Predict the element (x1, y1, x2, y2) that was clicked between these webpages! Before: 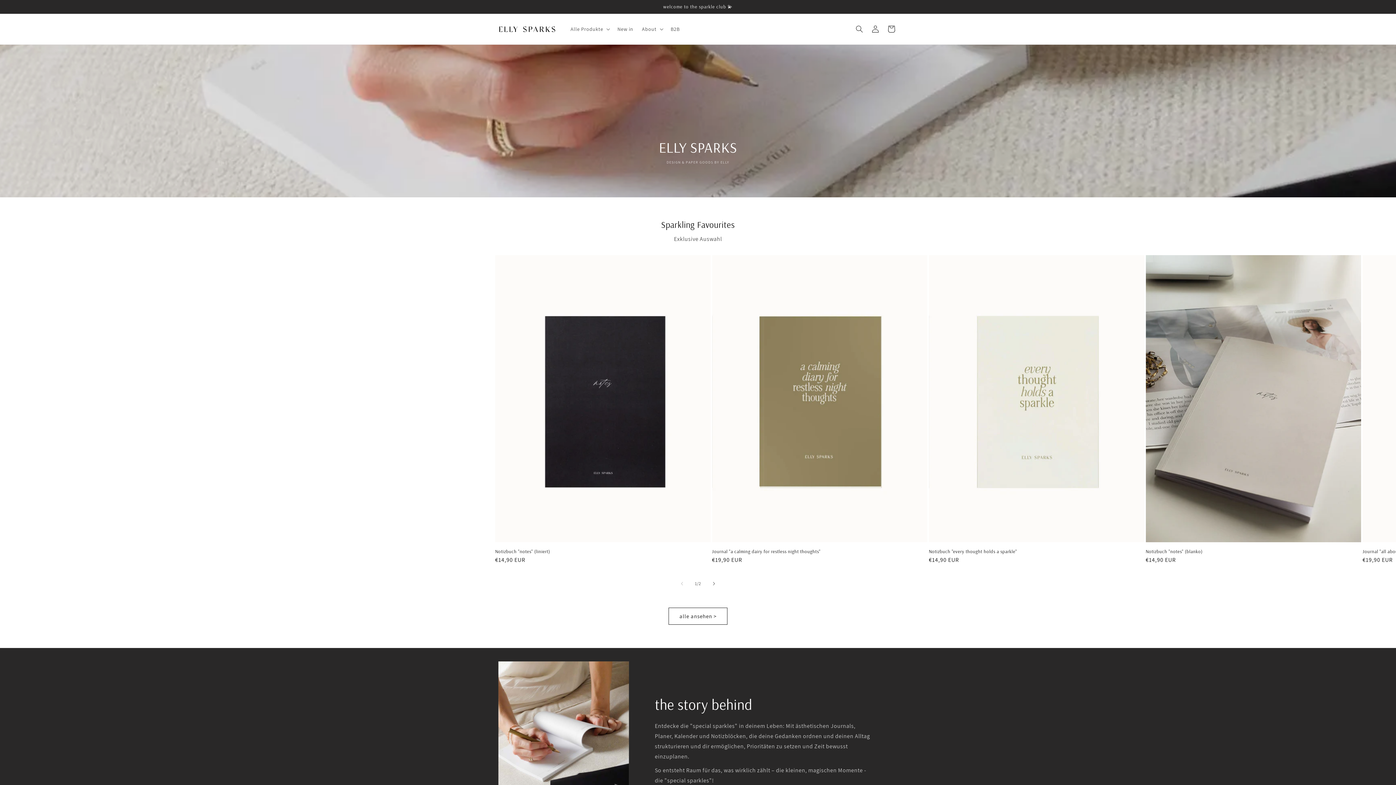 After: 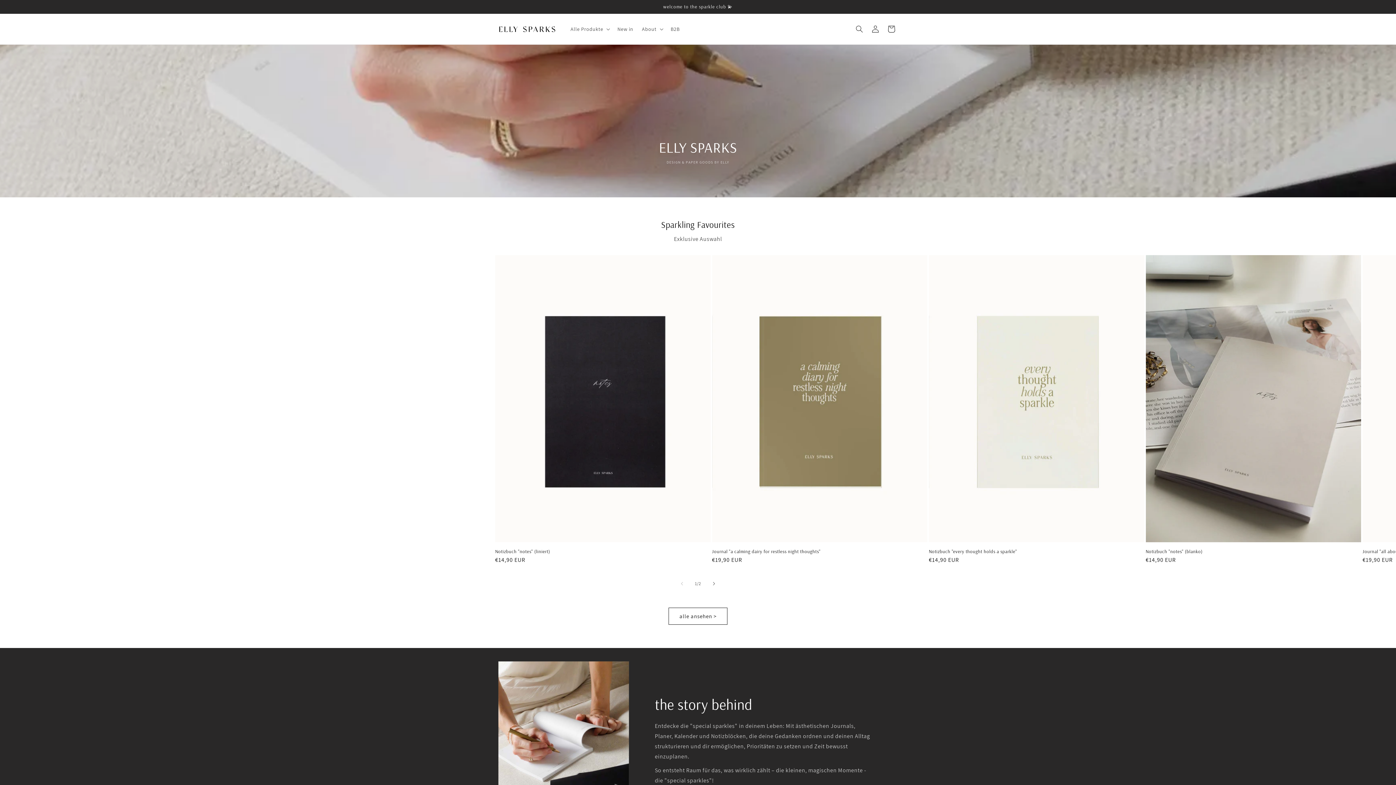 Action: bbox: (495, 22, 559, 36)